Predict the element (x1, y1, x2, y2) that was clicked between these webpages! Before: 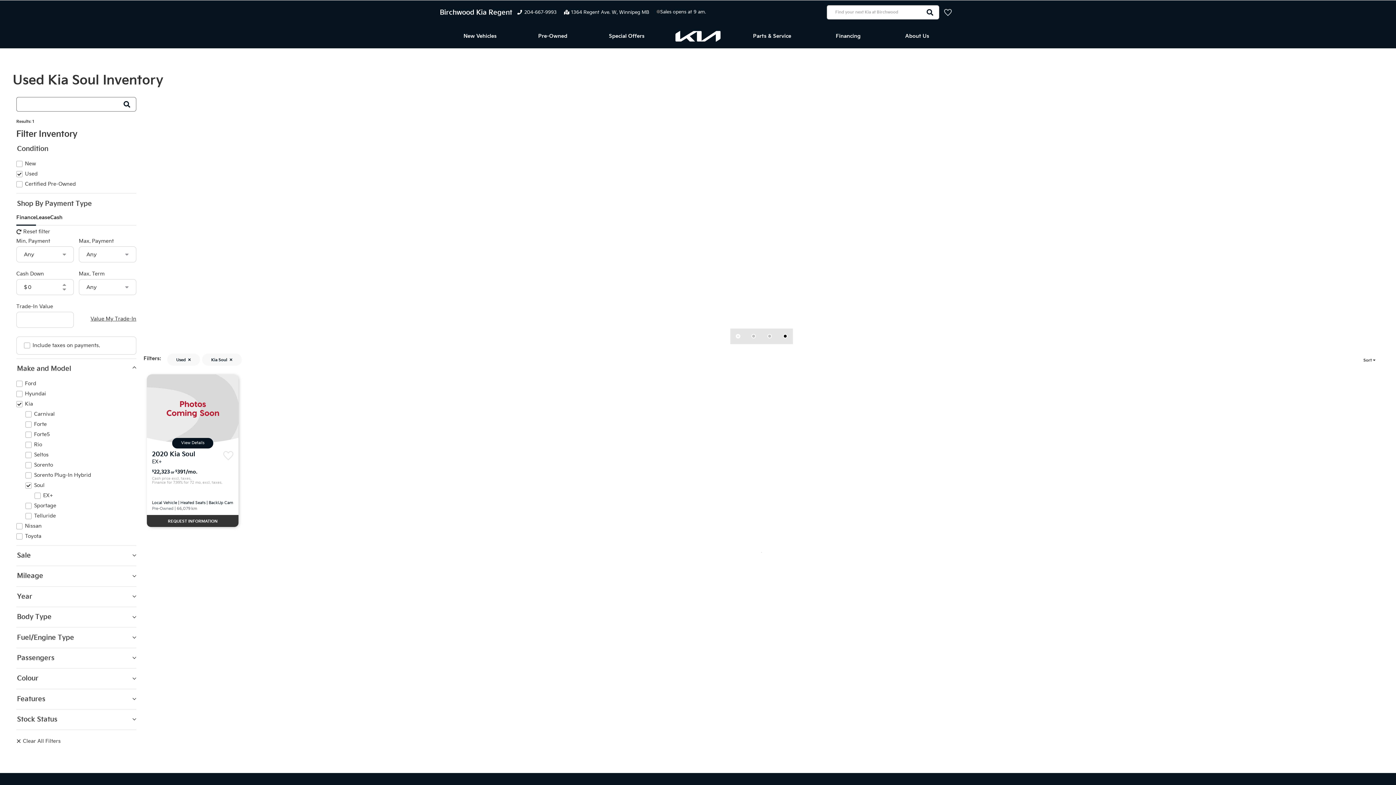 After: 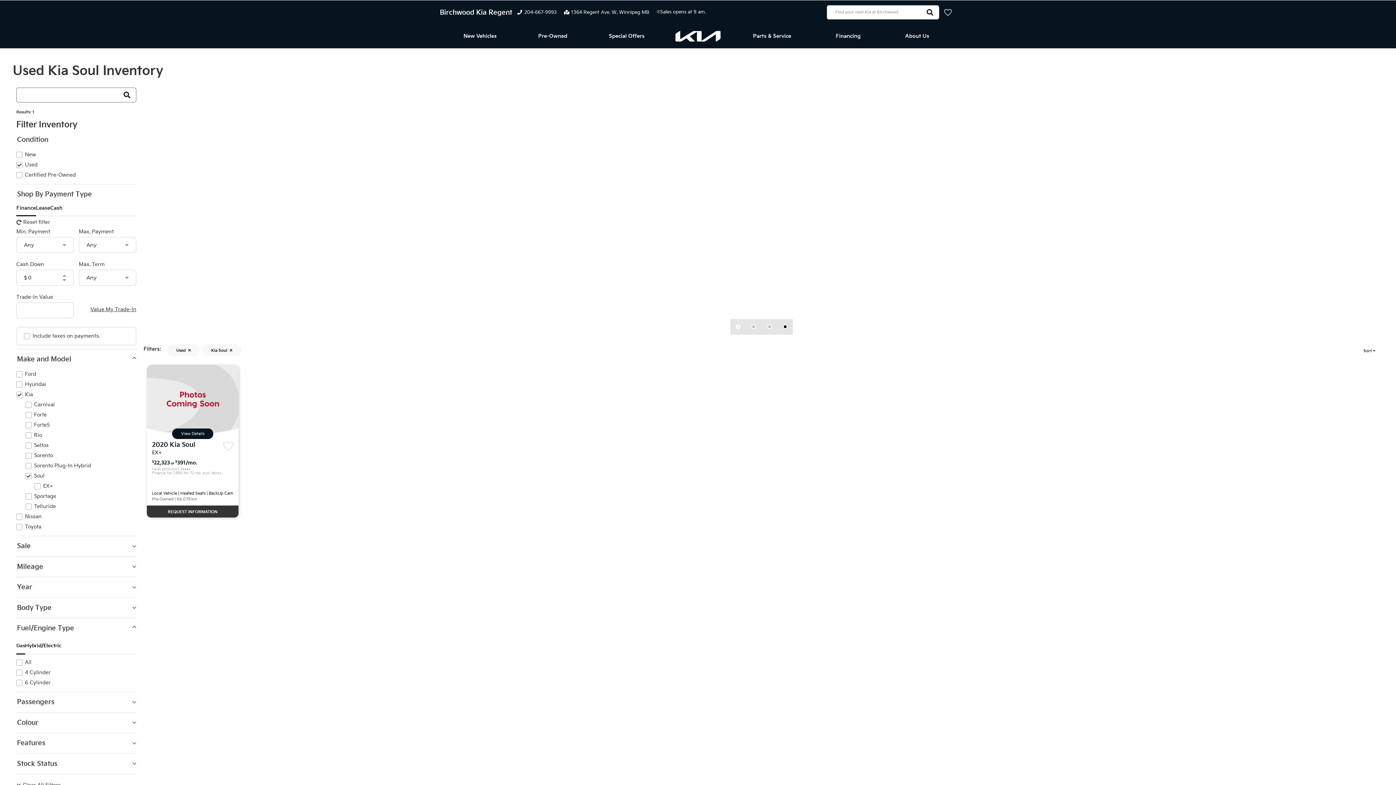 Action: bbox: (16, 628, 136, 647) label: Fuel/Engine Type